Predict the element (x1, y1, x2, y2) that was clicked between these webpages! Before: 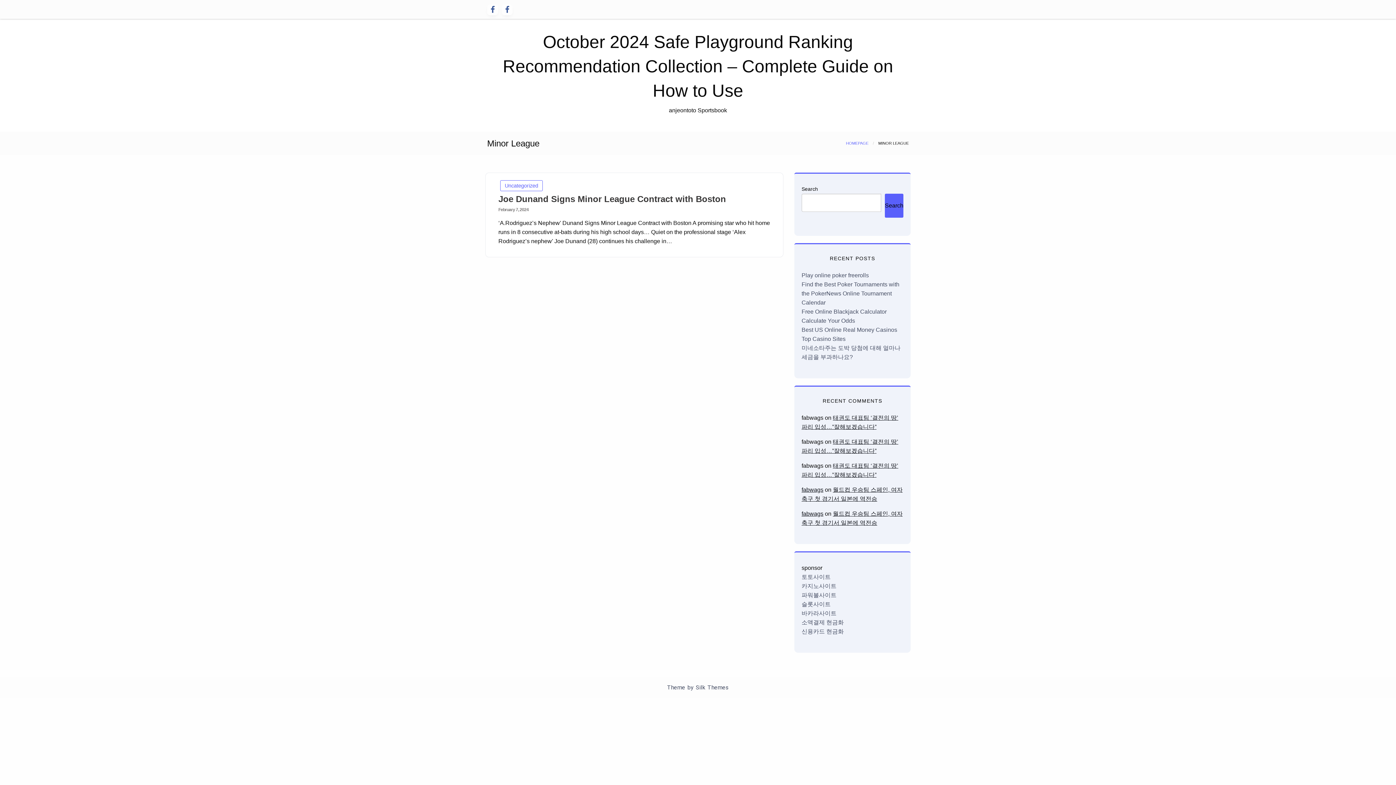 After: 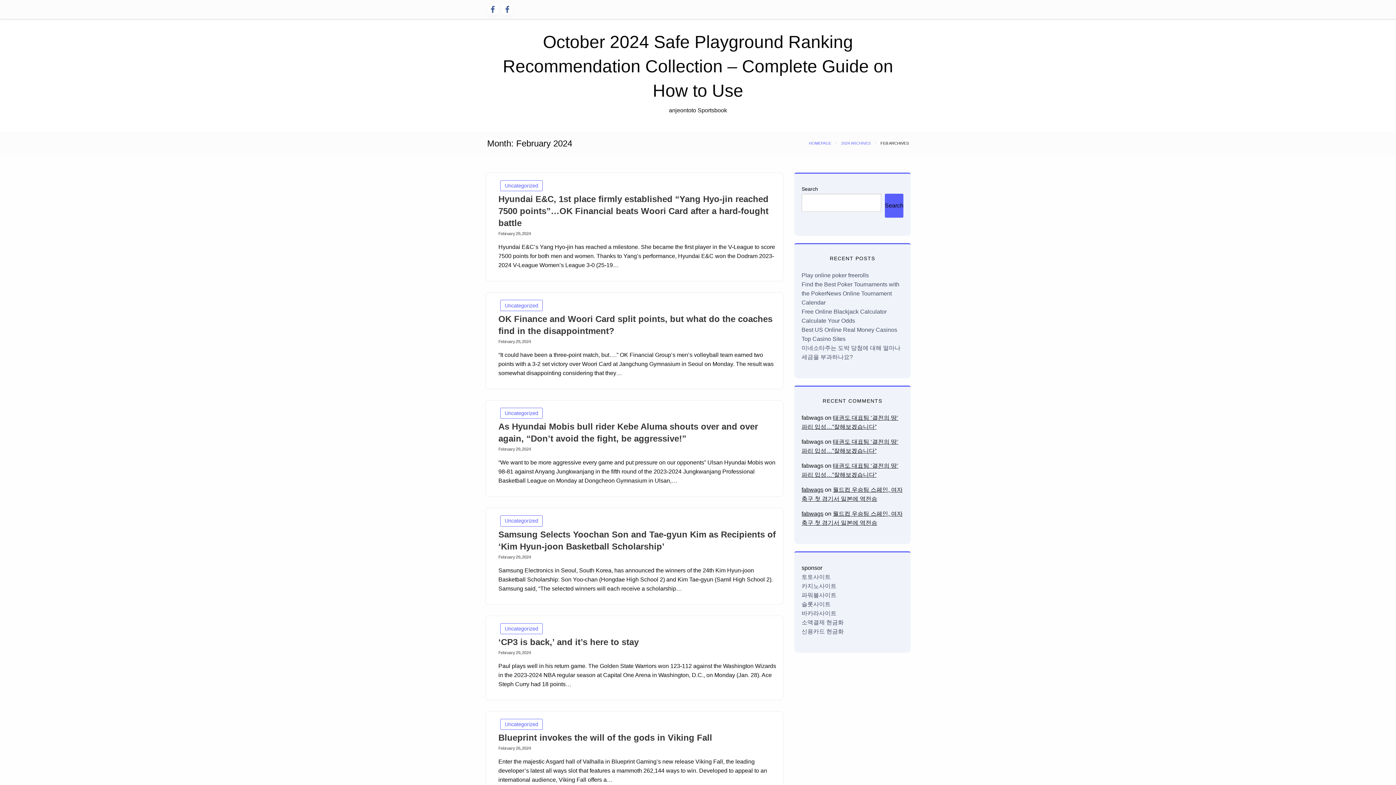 Action: bbox: (498, 207, 528, 212) label: February 7, 2024